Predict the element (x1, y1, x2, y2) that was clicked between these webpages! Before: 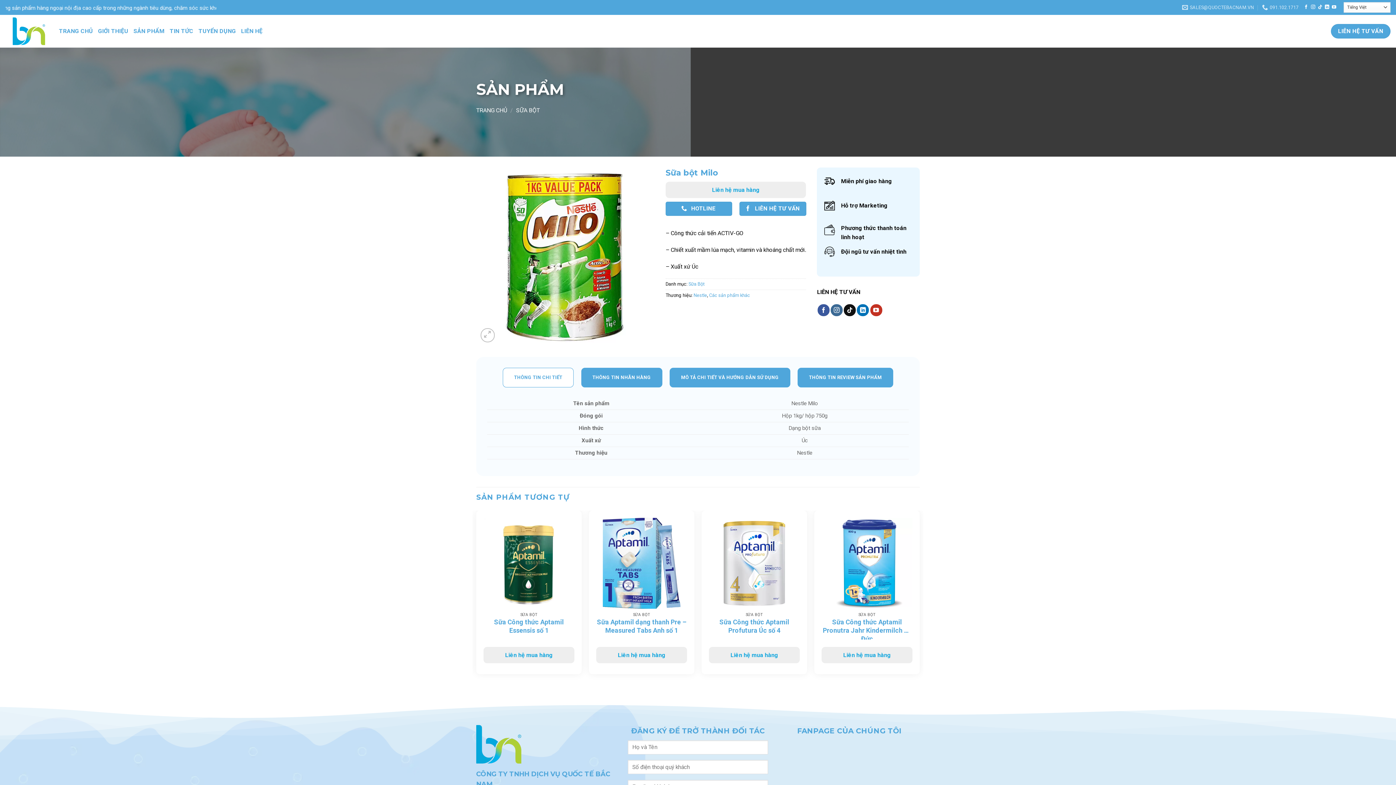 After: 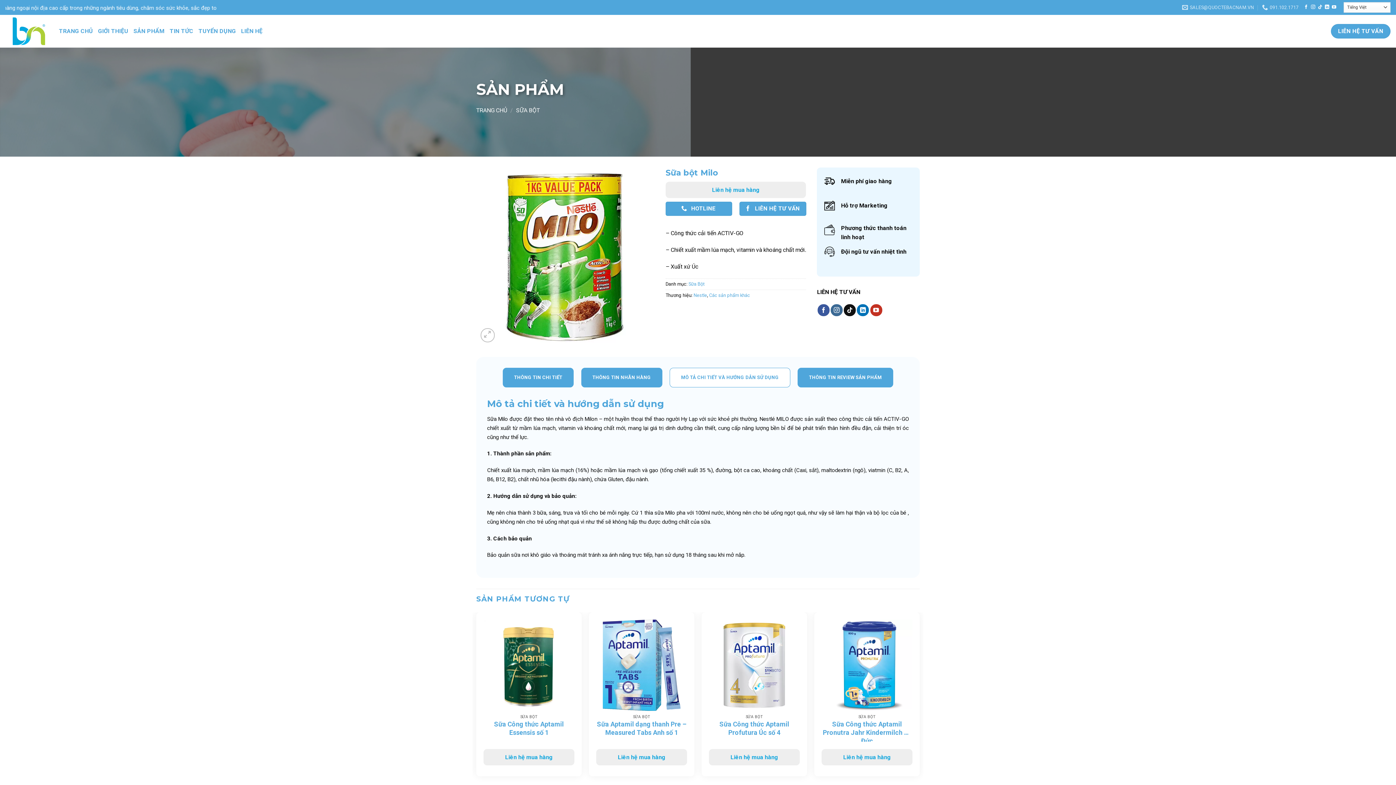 Action: label: MÔ TẢ CHI TIẾT VÀ HƯỚNG DẪN SỬ DỤNG bbox: (669, 367, 790, 387)